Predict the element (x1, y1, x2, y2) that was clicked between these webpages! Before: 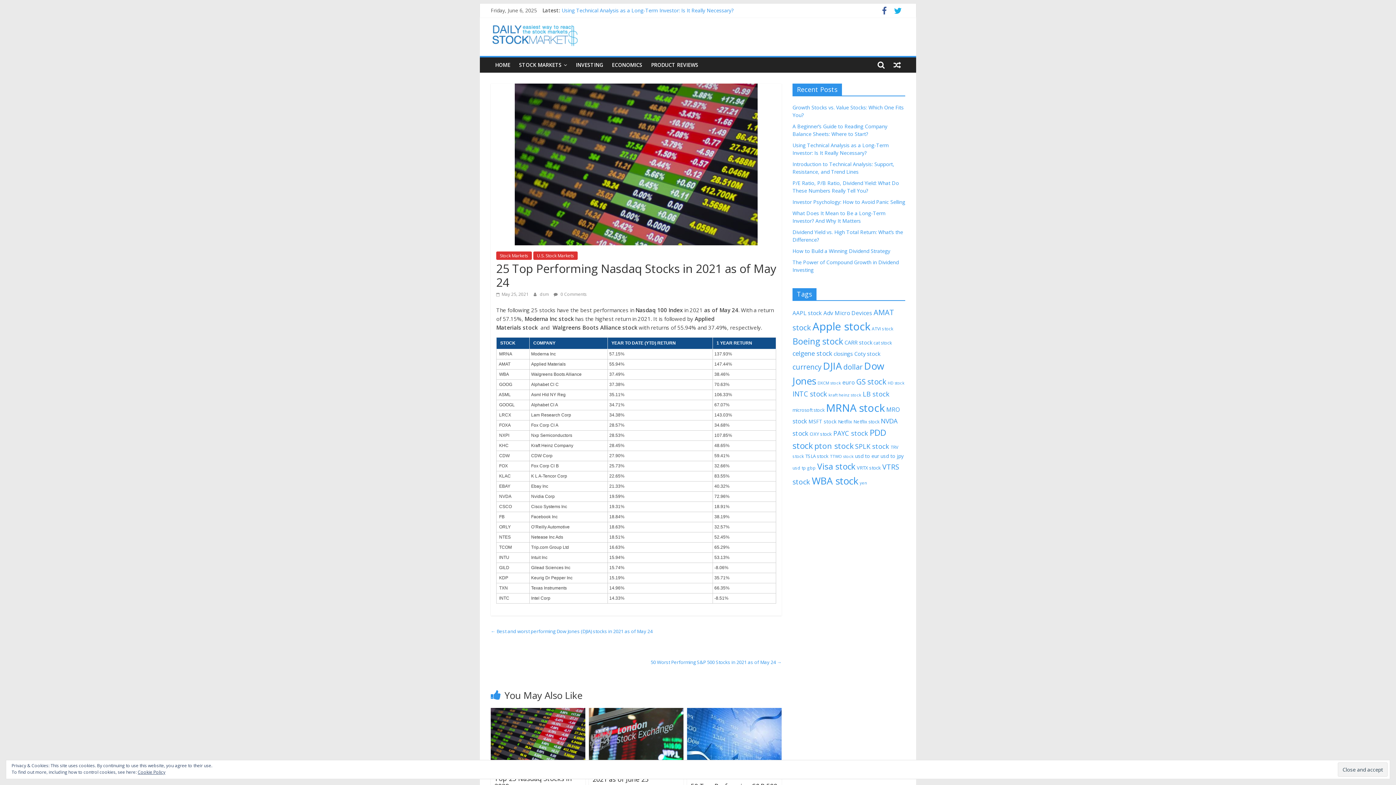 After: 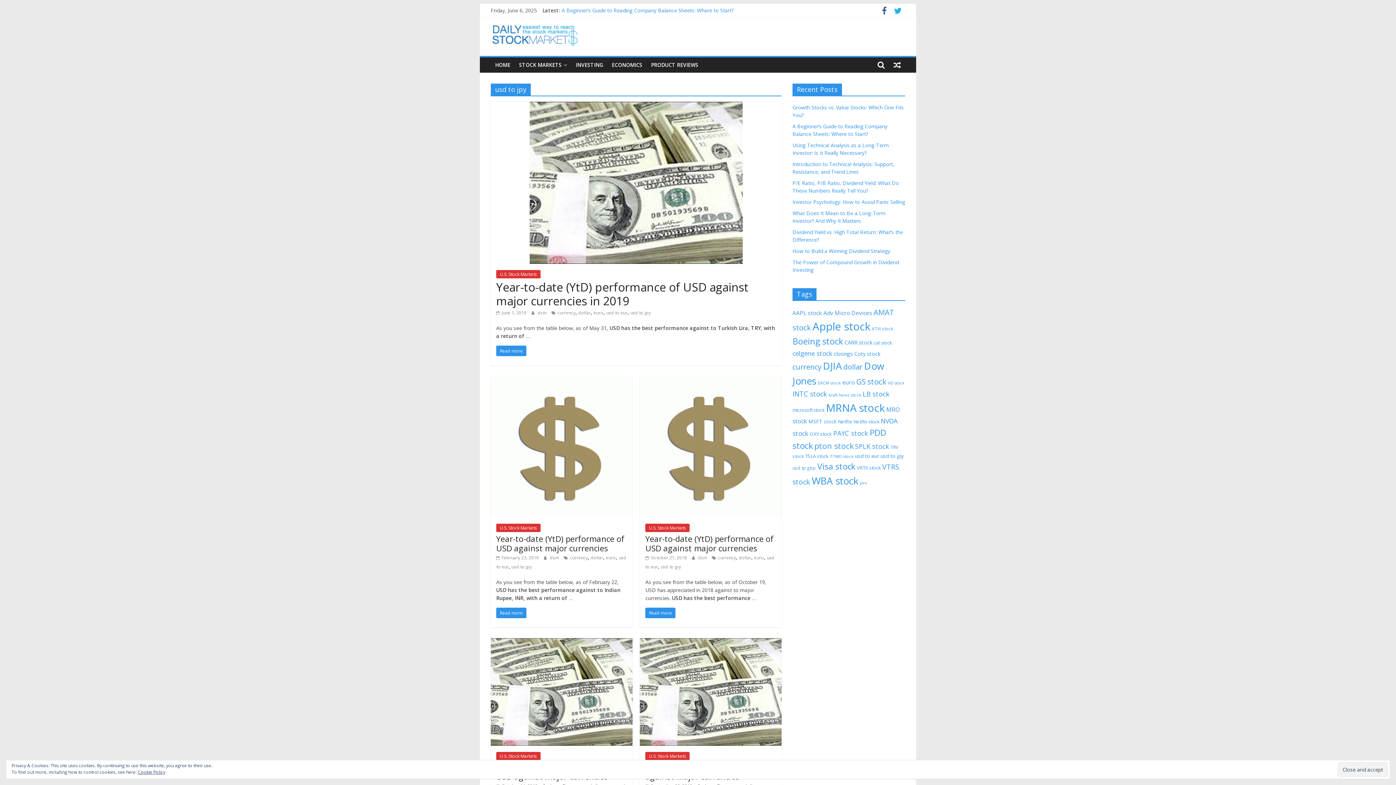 Action: label: usd to jpy (24 items) bbox: (880, 452, 904, 459)